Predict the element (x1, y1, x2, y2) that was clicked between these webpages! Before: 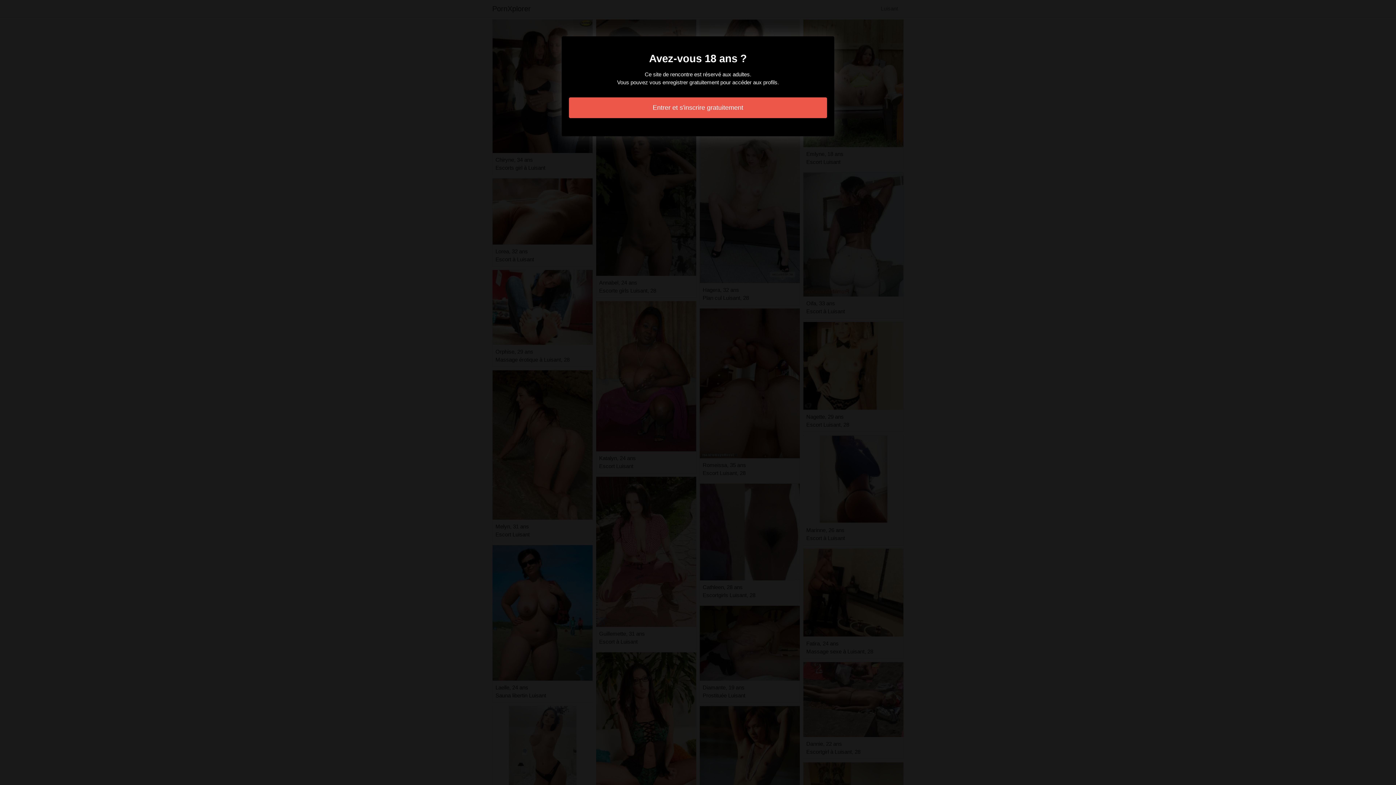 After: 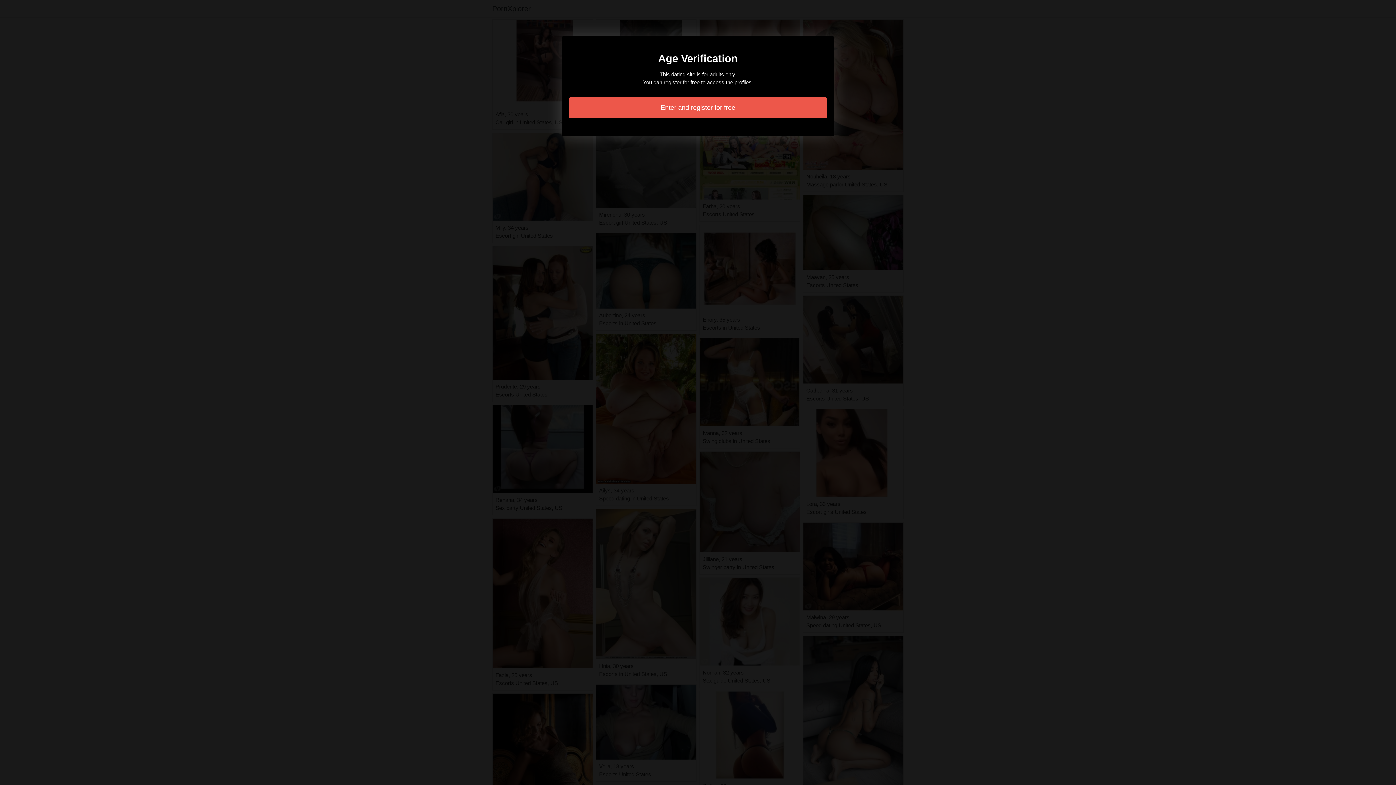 Action: label: Entrer et s'inscrire gratuitement bbox: (569, 97, 827, 118)